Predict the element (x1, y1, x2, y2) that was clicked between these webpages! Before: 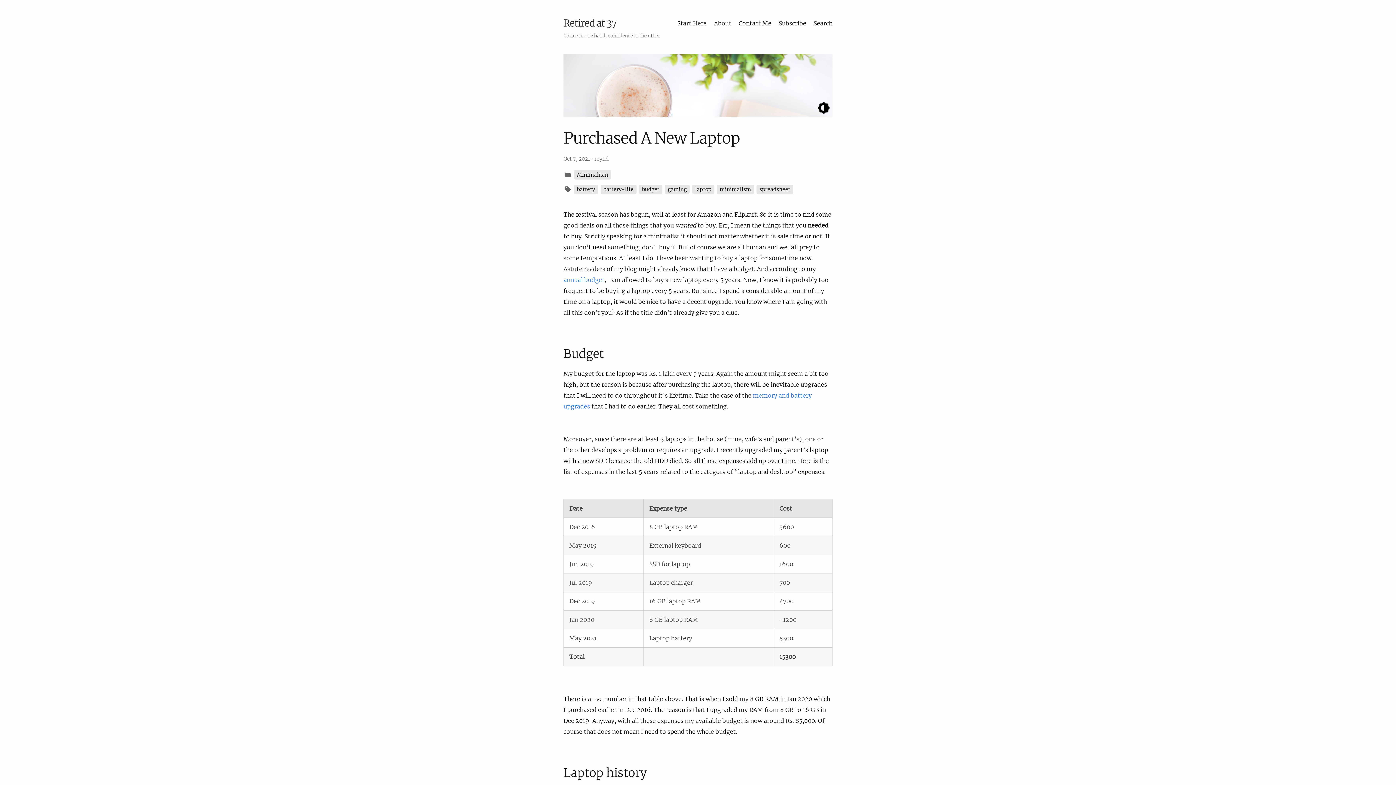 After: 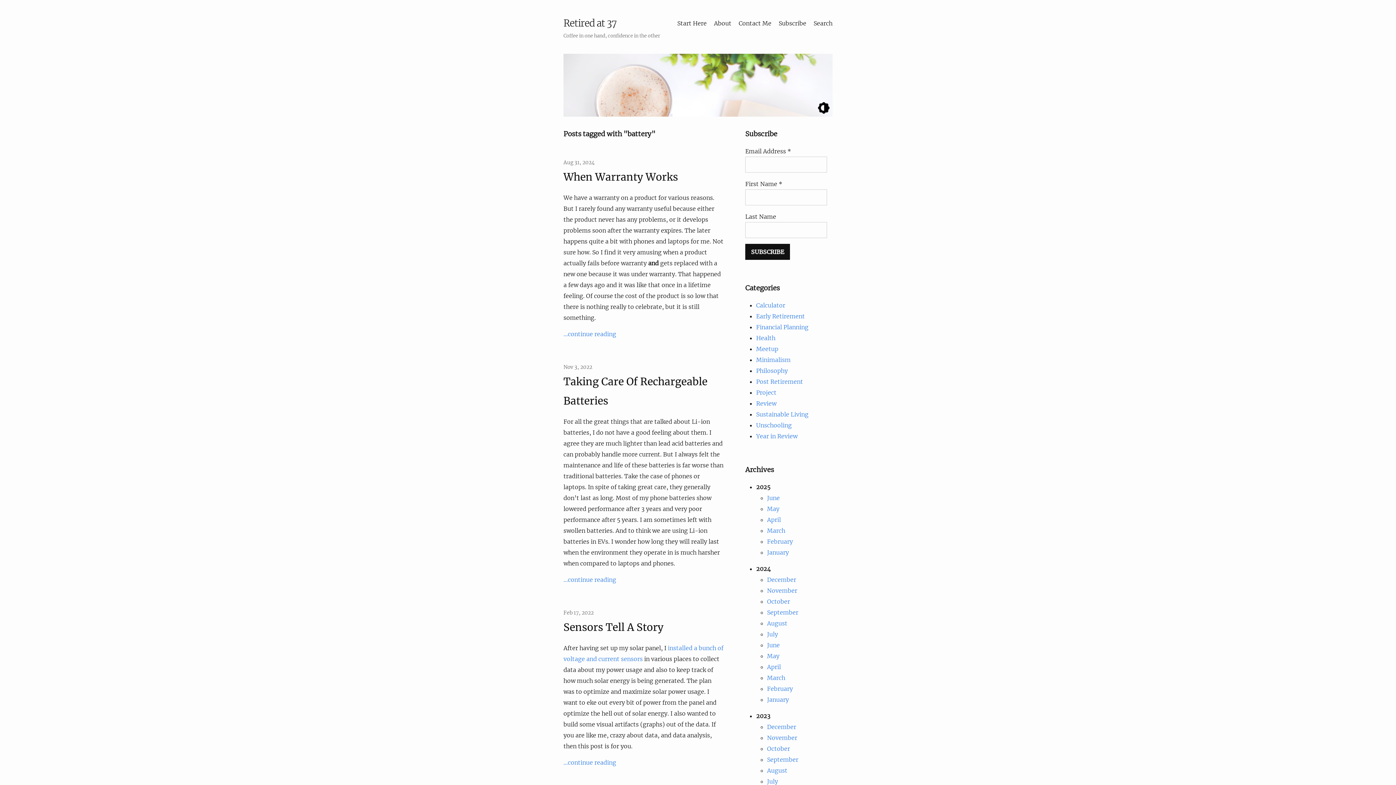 Action: bbox: (574, 184, 598, 194) label: battery